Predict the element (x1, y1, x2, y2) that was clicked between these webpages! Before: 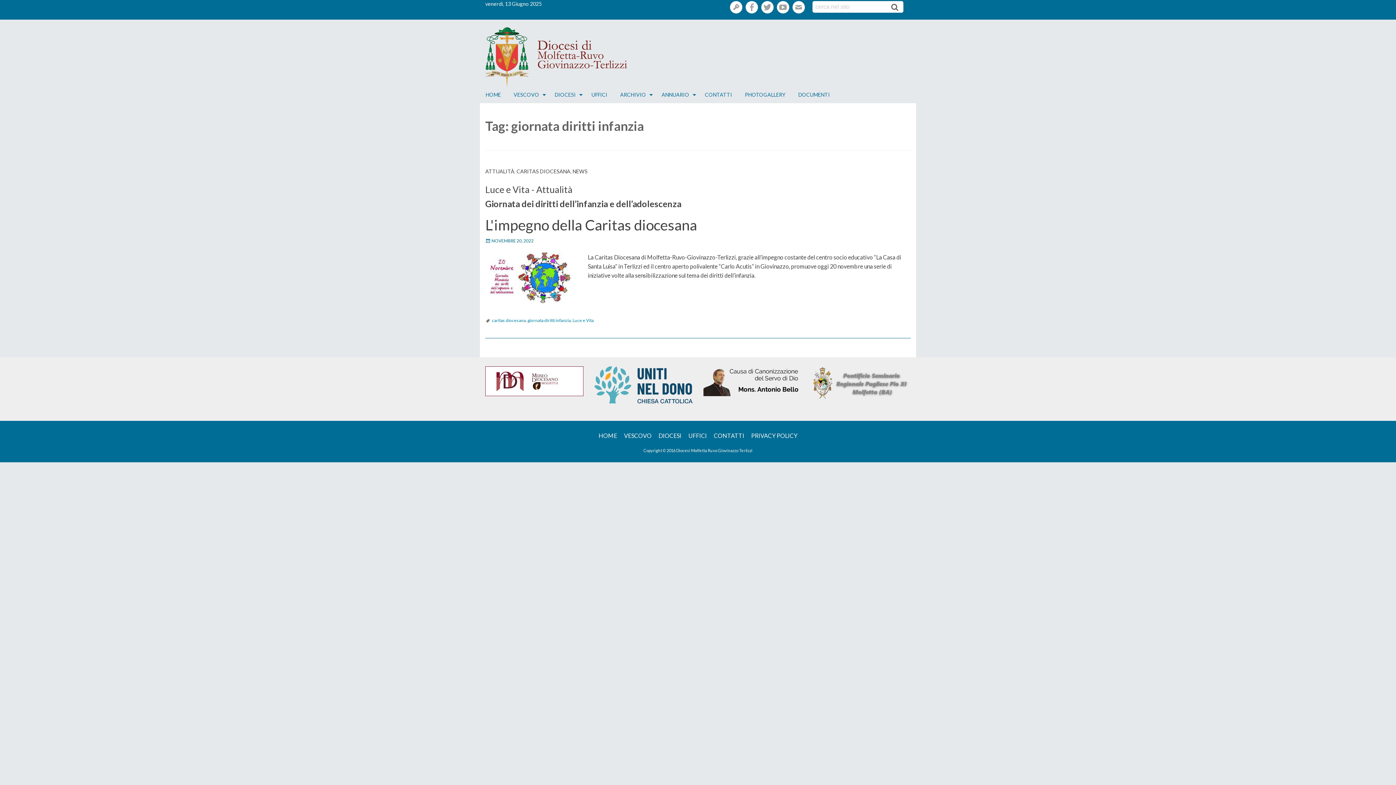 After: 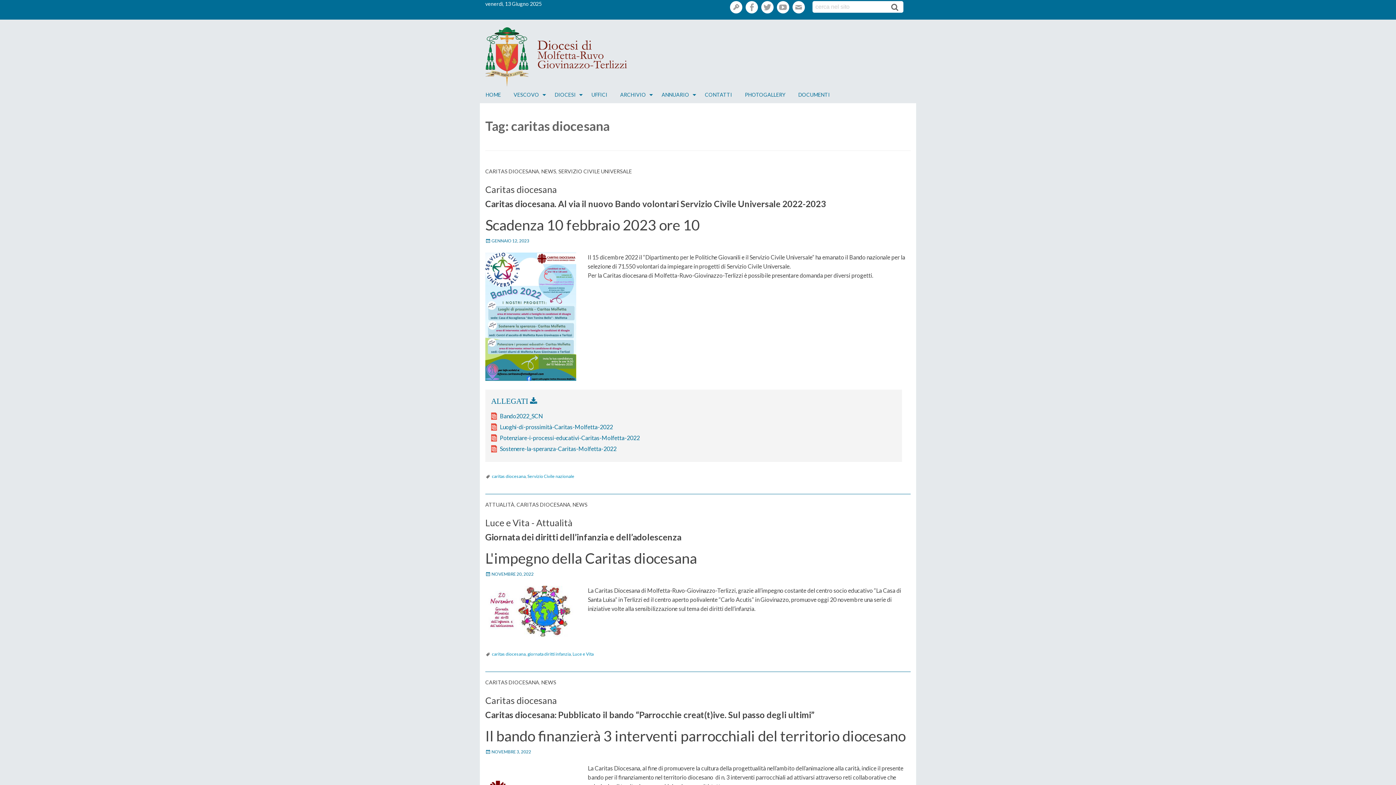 Action: label: caritas diocesana bbox: (492, 317, 525, 323)